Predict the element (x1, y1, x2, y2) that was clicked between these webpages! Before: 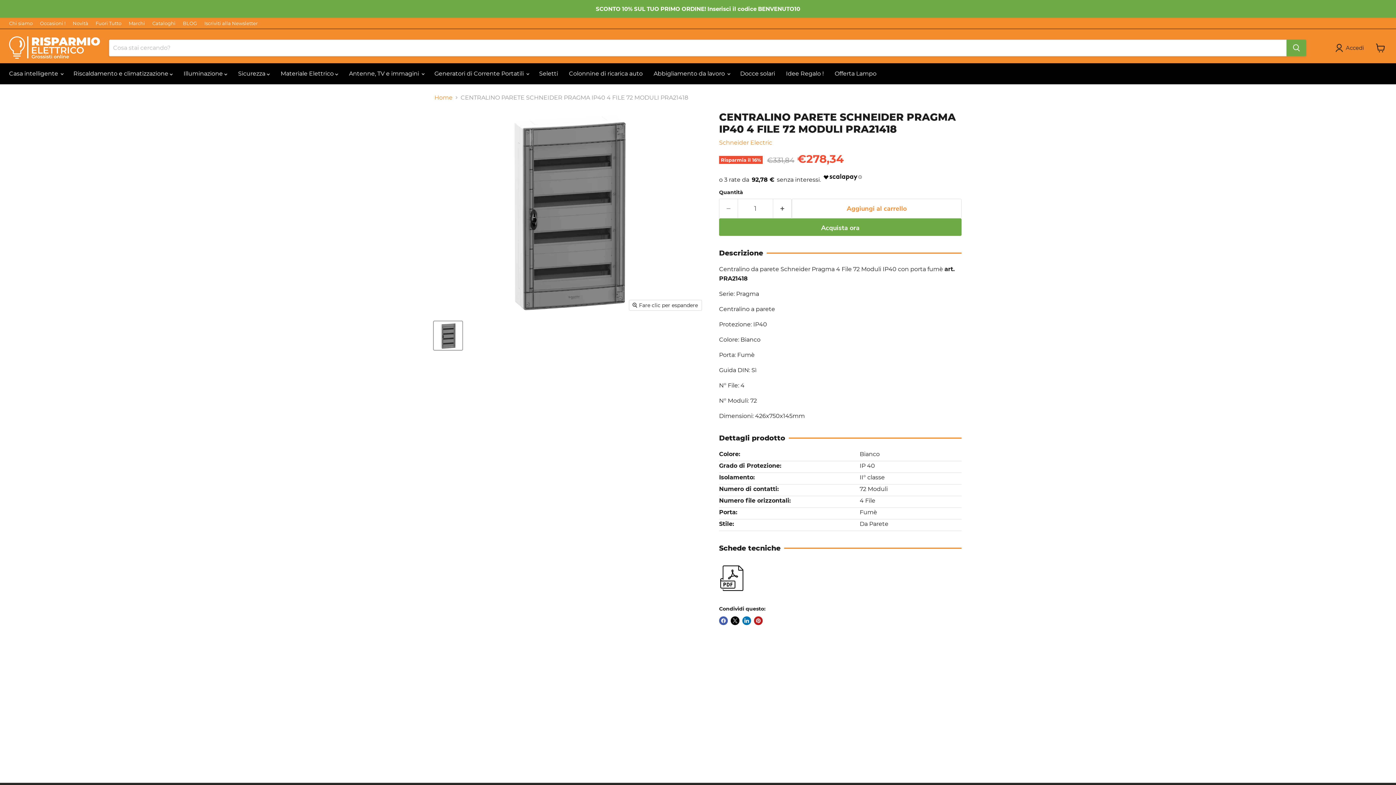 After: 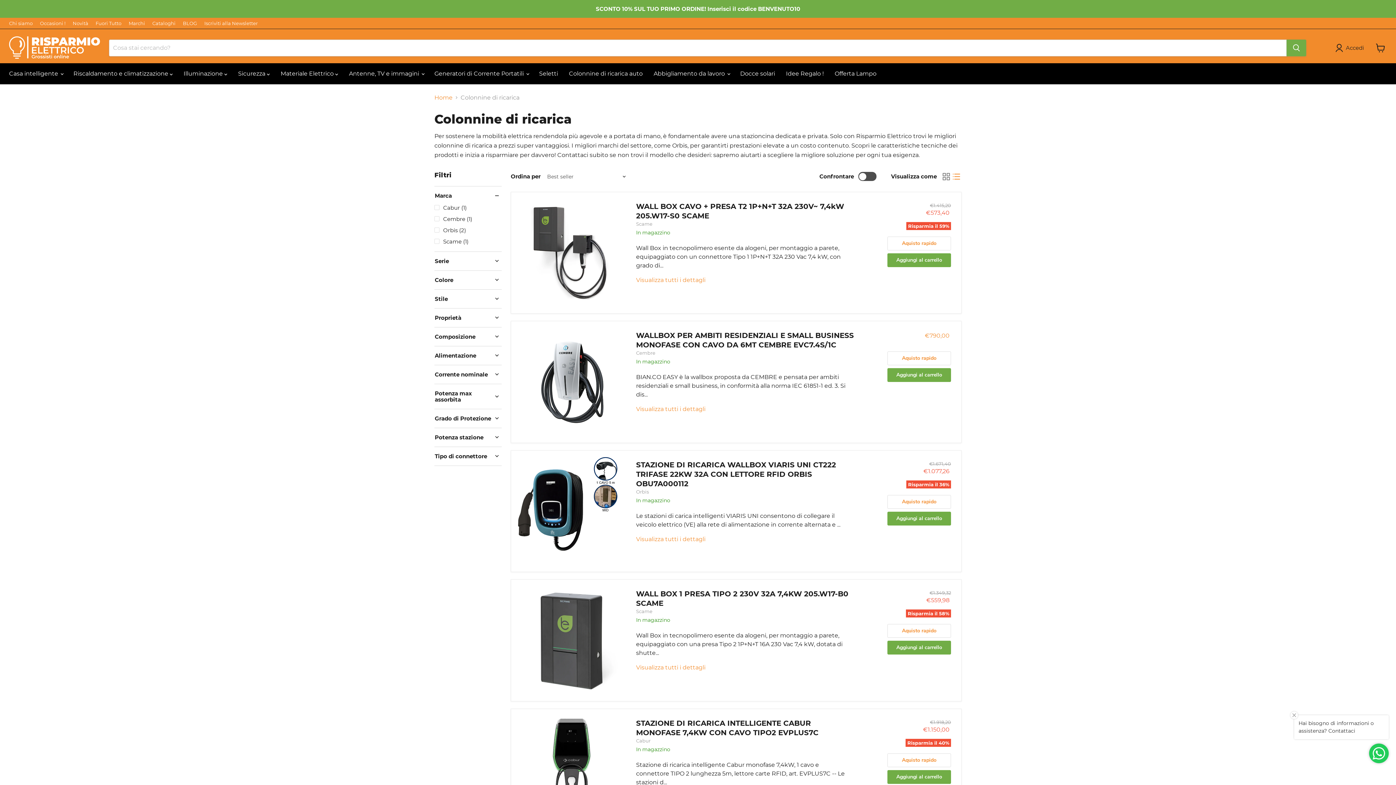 Action: label: Colonnine di ricarica auto bbox: (563, 66, 648, 81)